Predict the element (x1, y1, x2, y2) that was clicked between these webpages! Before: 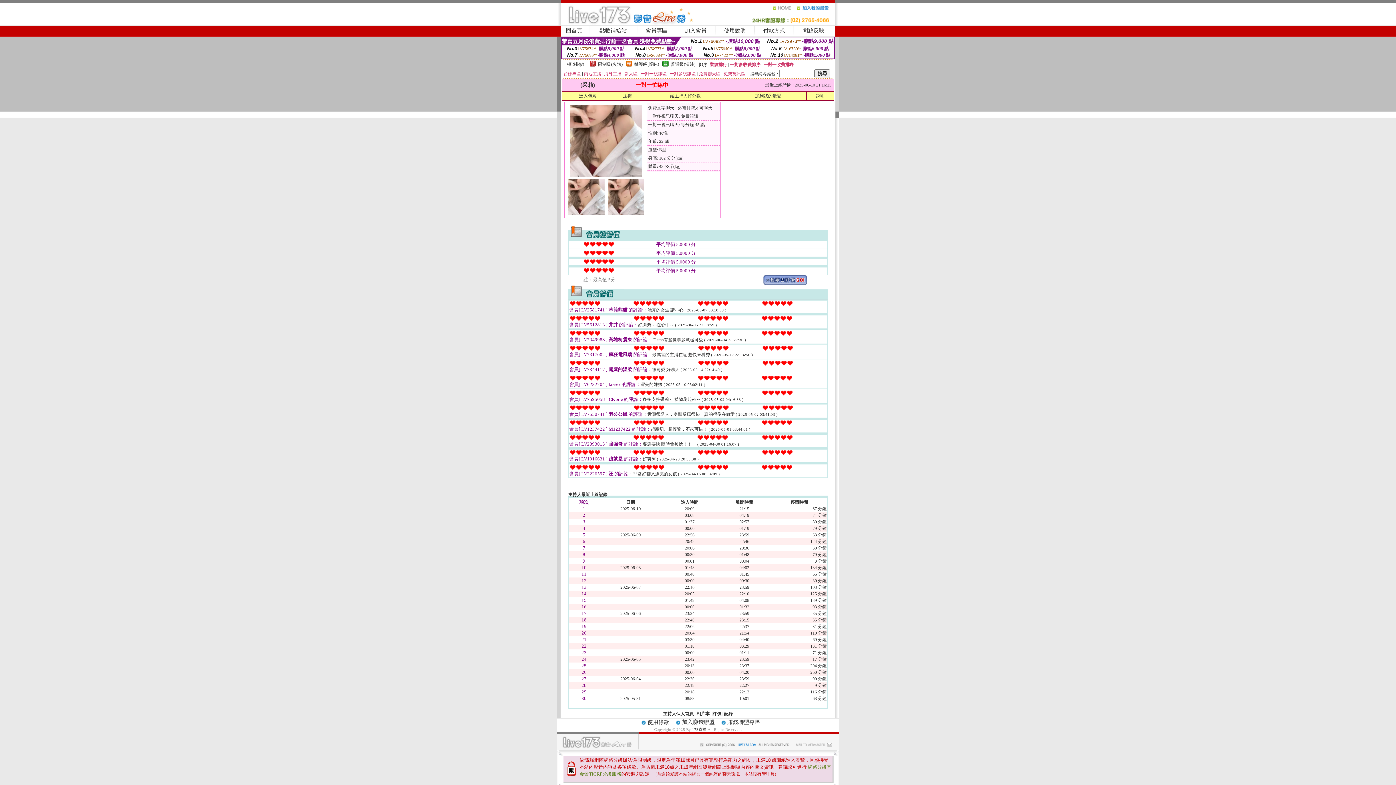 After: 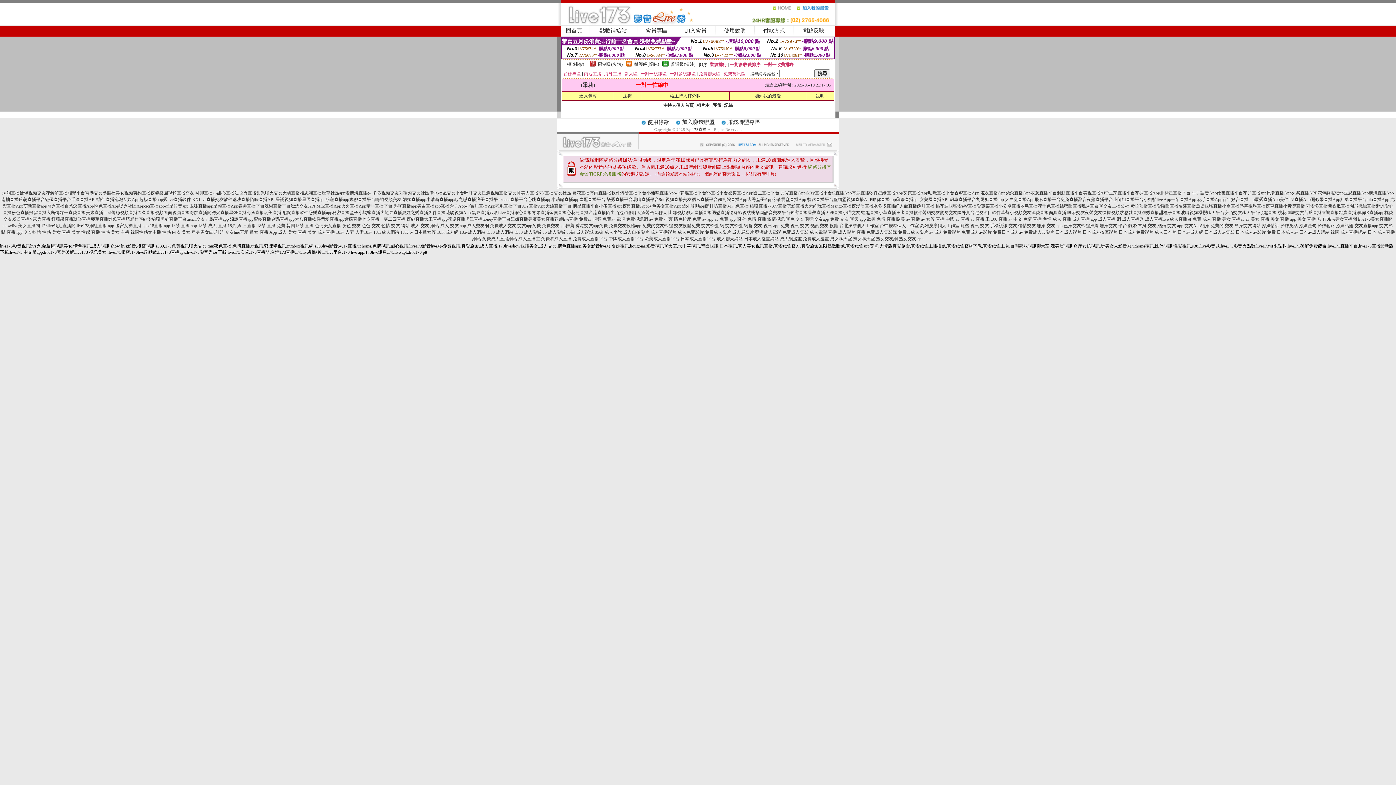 Action: label: 相片本 bbox: (696, 711, 709, 716)